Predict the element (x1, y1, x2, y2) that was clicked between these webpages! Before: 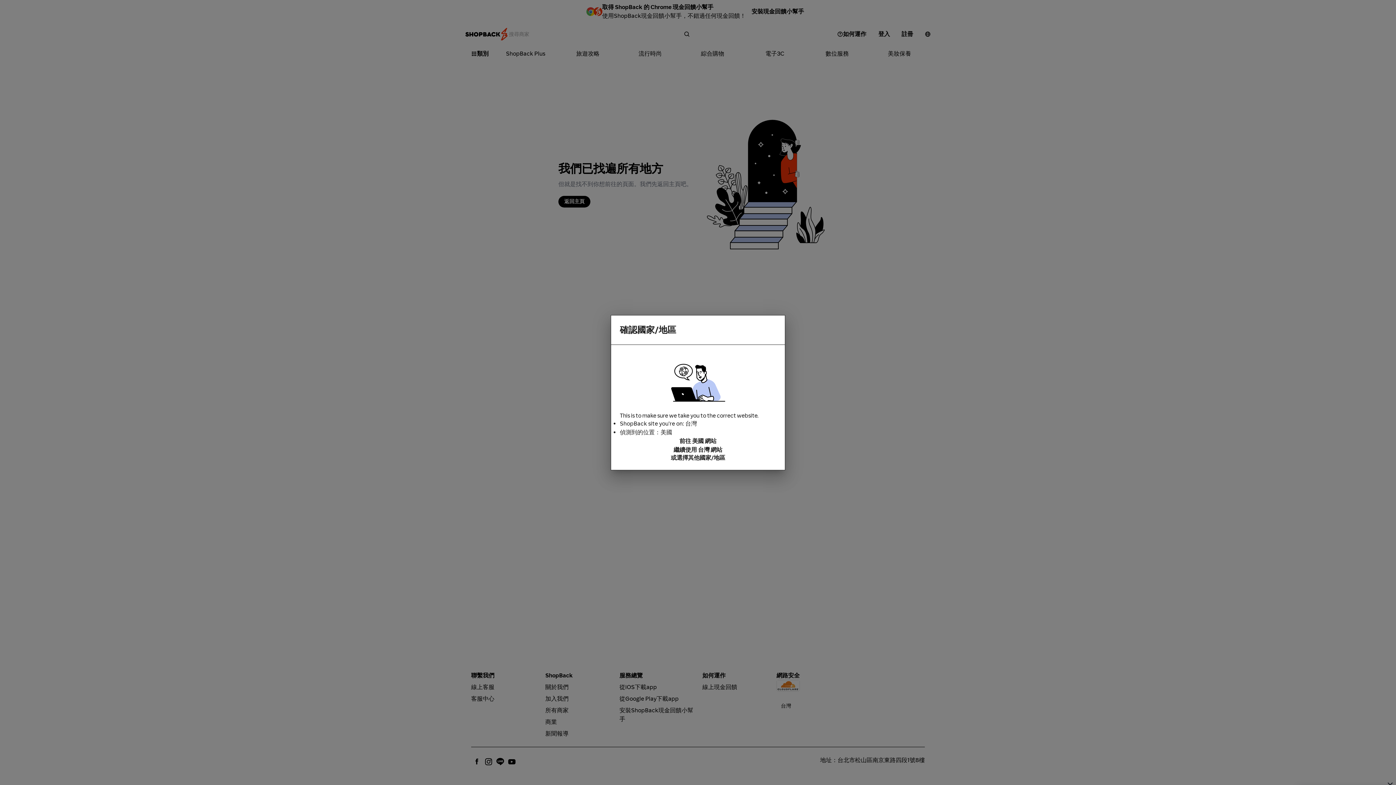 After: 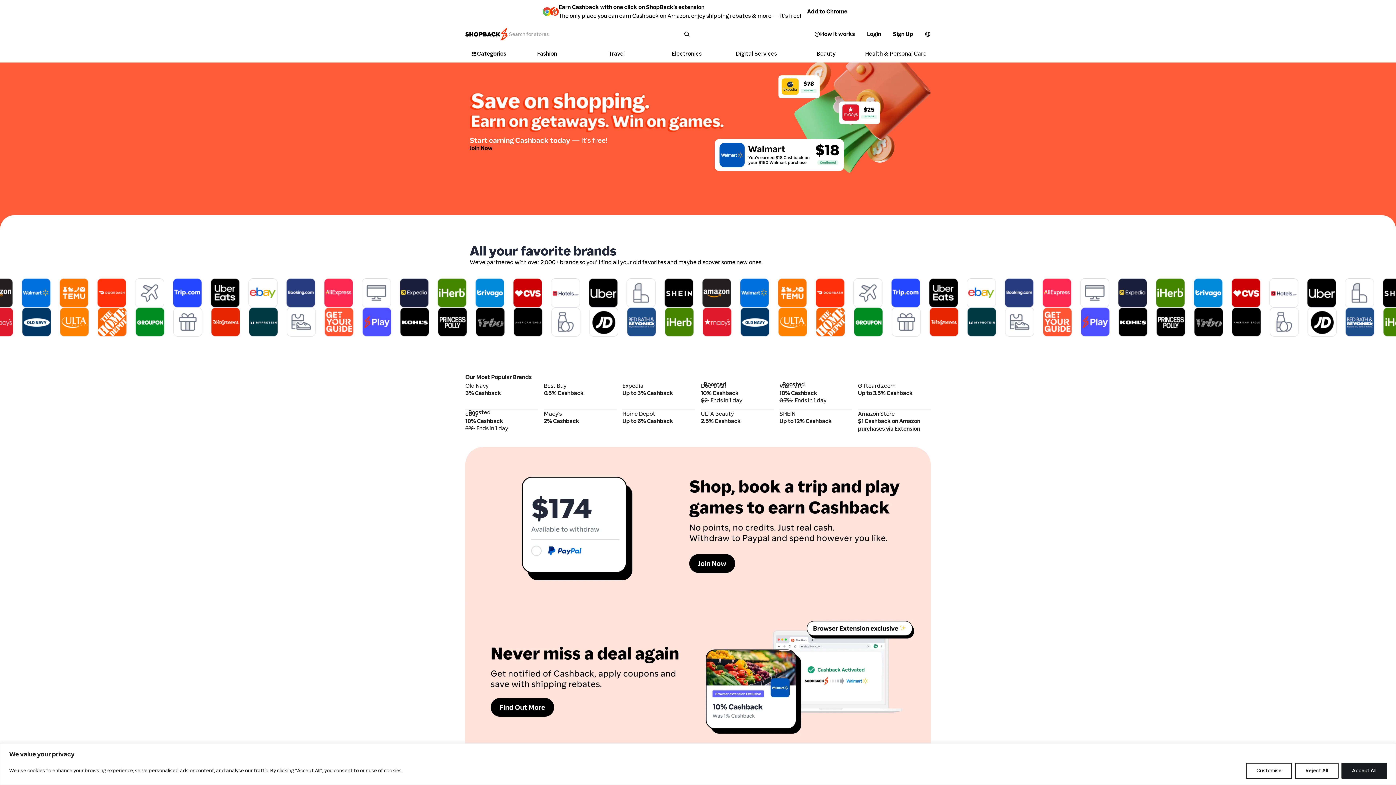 Action: label: 前往 美國 網站 bbox: (620, 436, 776, 445)